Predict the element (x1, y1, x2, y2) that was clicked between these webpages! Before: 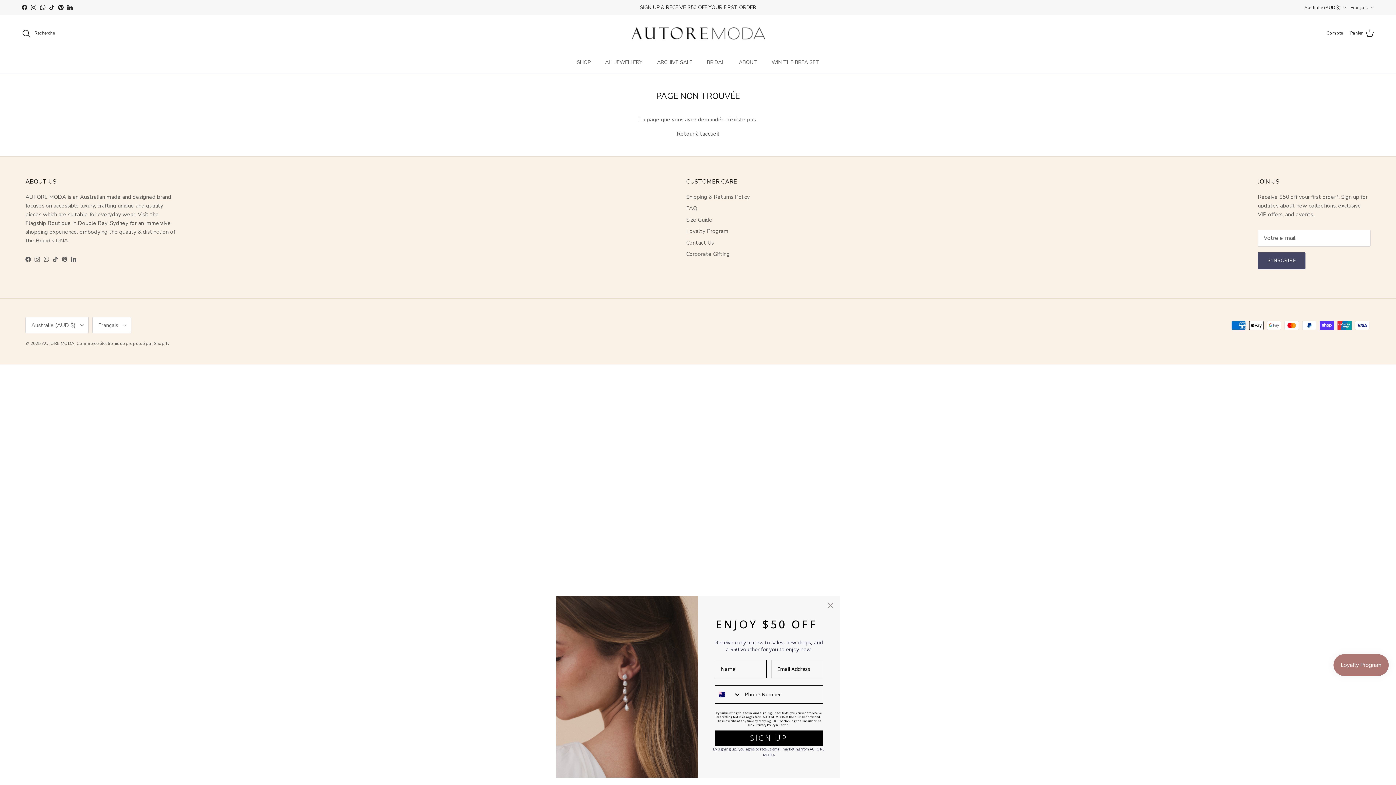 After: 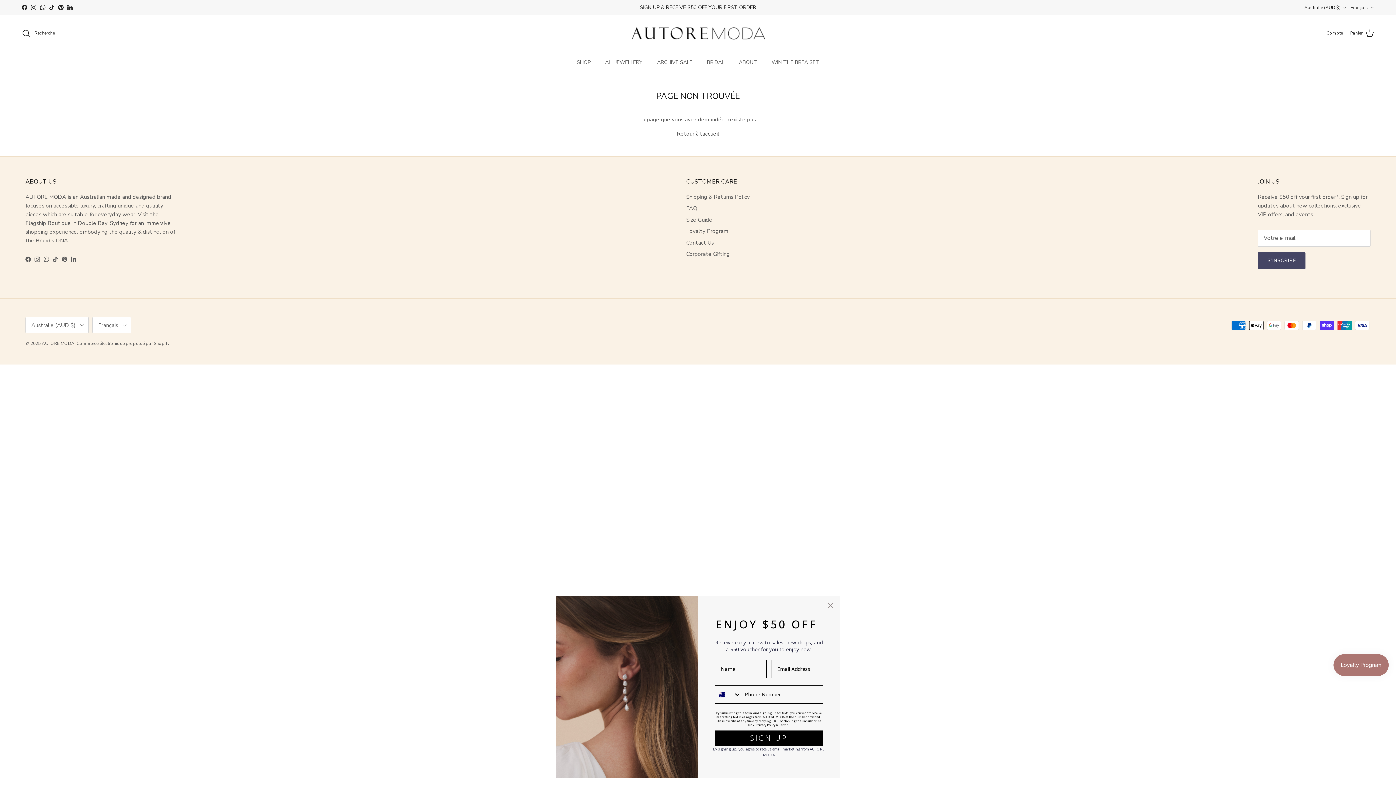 Action: bbox: (52, 256, 58, 262) label: TikTok